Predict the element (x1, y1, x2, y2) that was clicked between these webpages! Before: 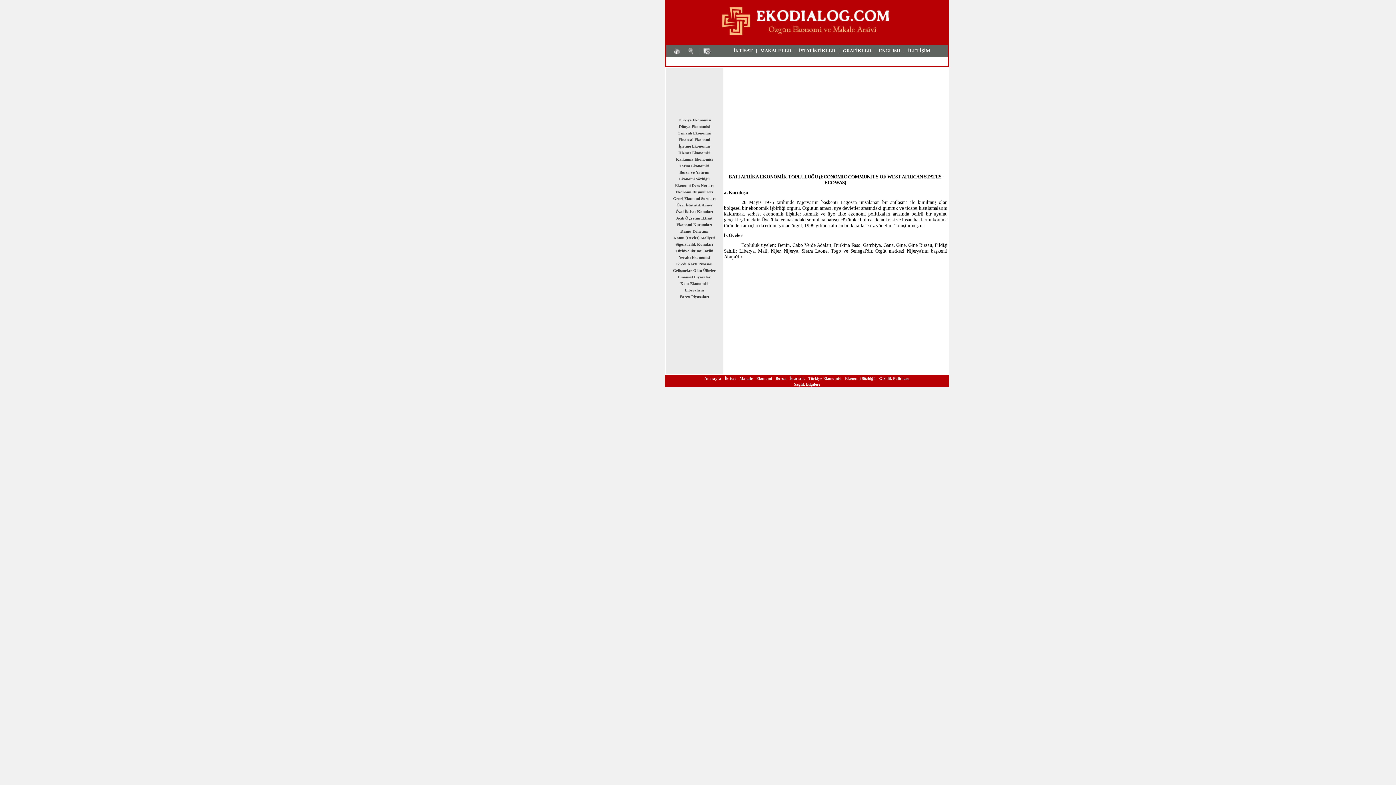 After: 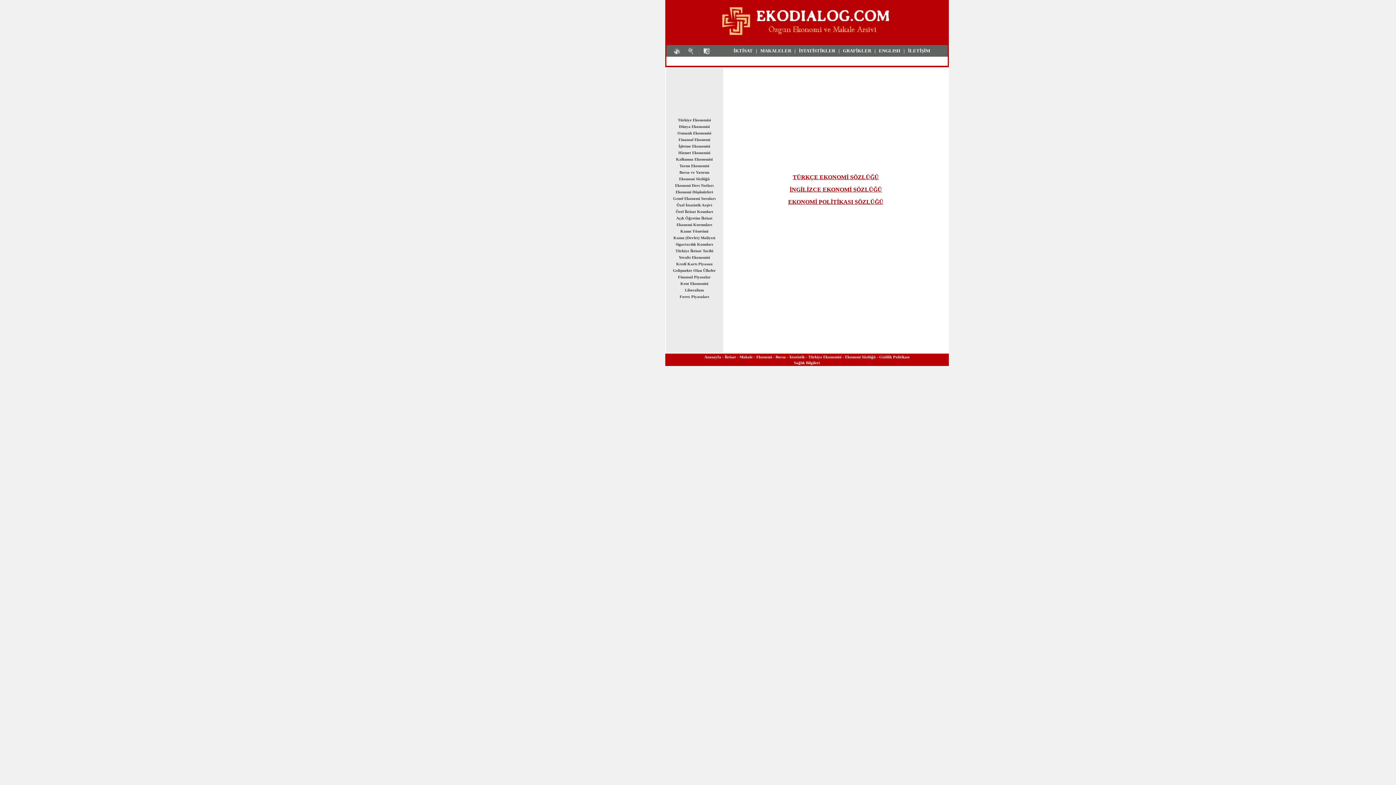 Action: label: Ekonomi Sözlüğü bbox: (679, 176, 709, 181)